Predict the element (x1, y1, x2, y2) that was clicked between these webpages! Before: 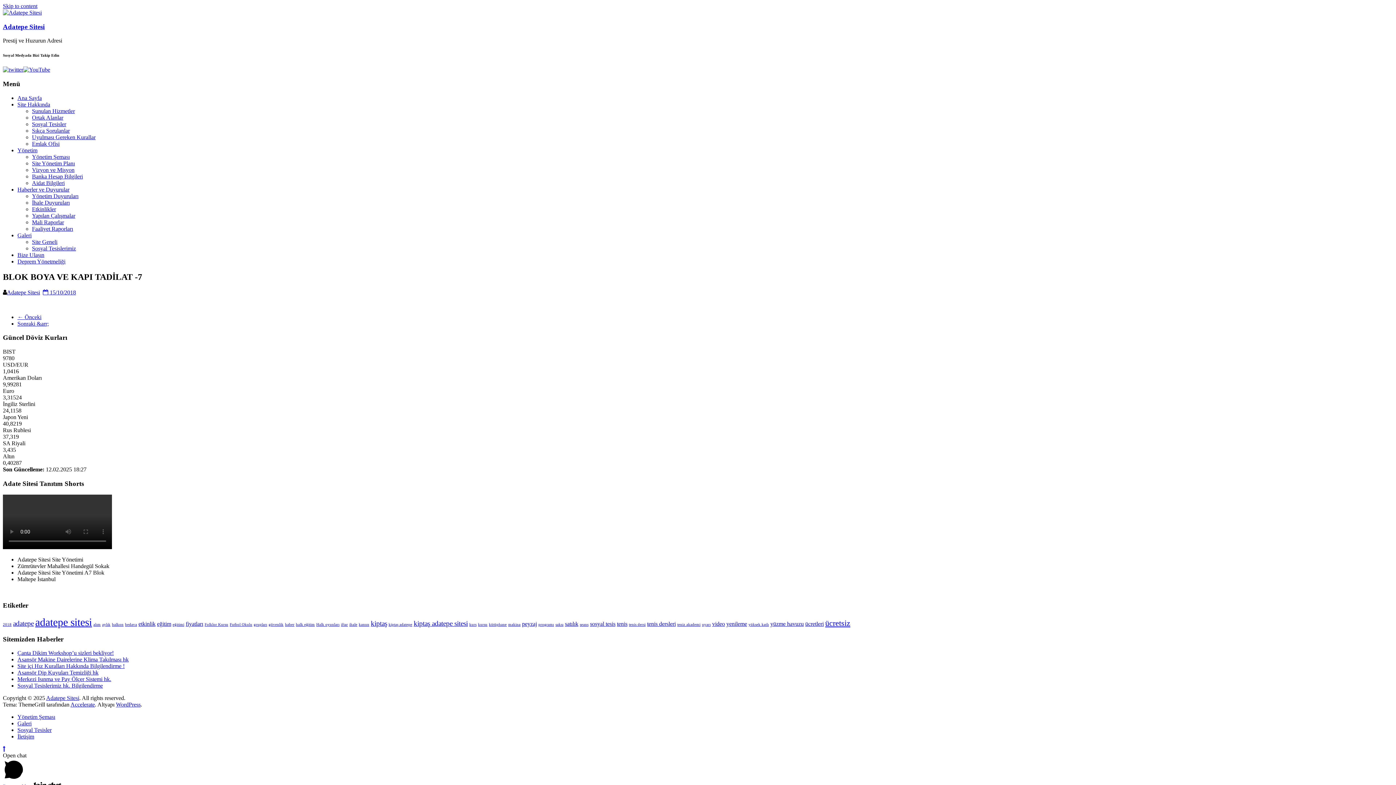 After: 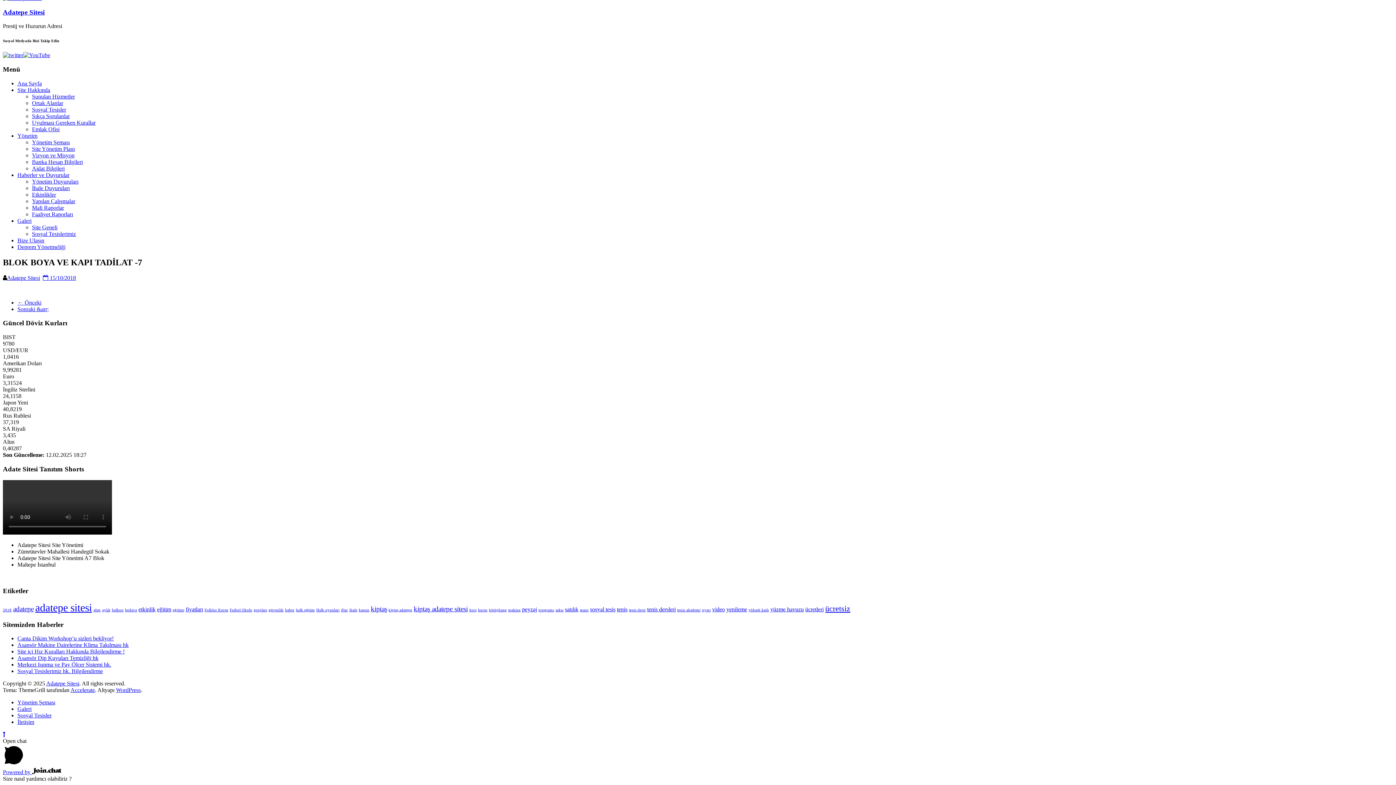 Action: label: Skip to content bbox: (2, 2, 37, 9)